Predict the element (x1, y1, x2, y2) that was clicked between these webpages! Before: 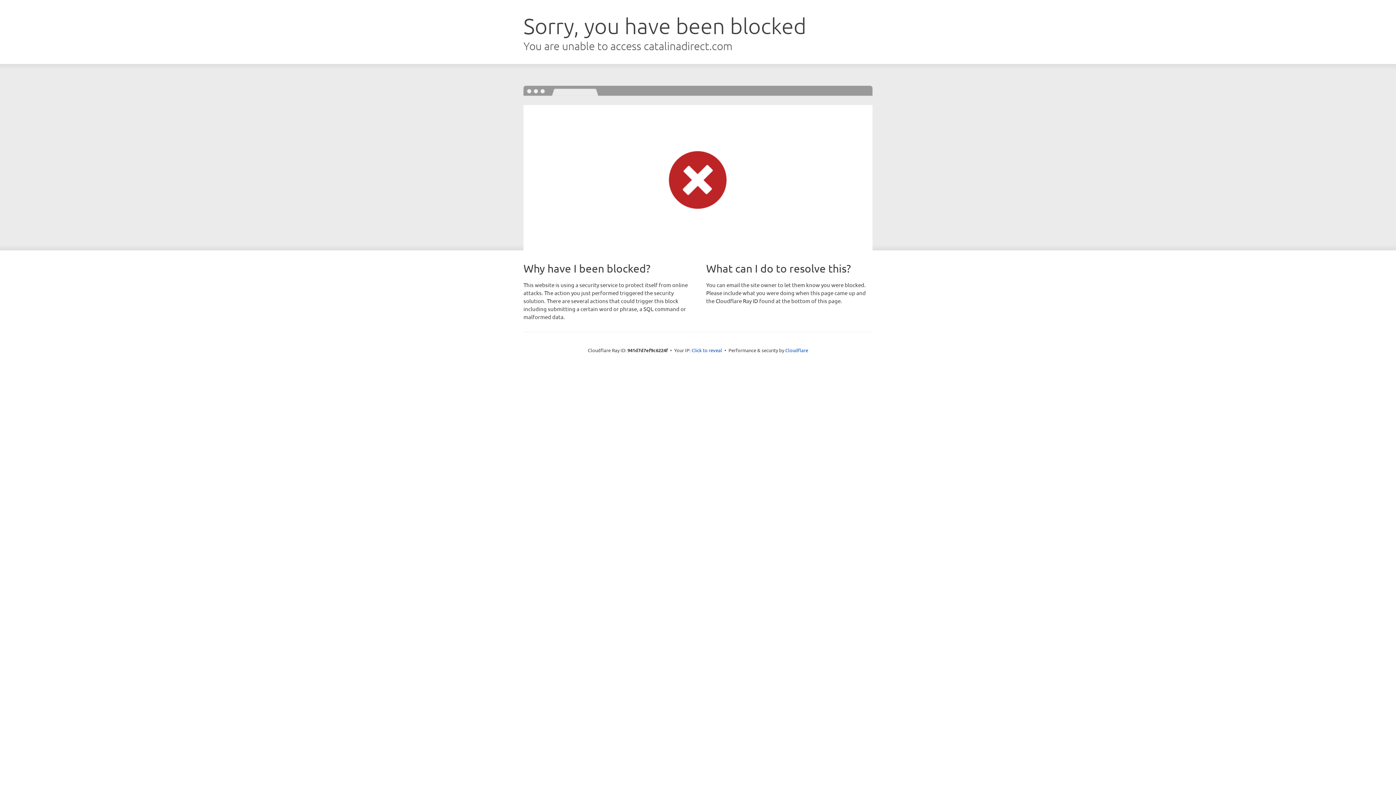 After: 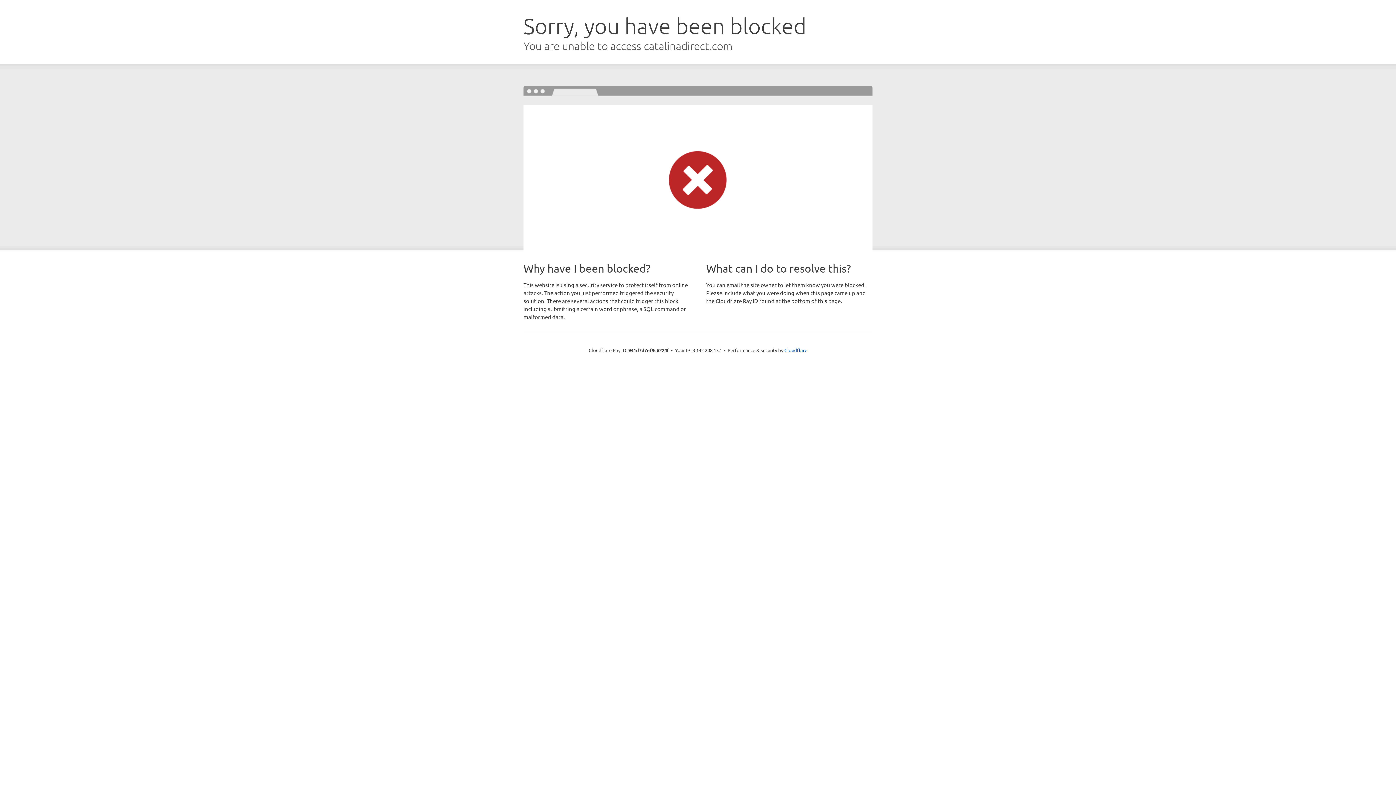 Action: label: Click to reveal bbox: (691, 346, 722, 353)